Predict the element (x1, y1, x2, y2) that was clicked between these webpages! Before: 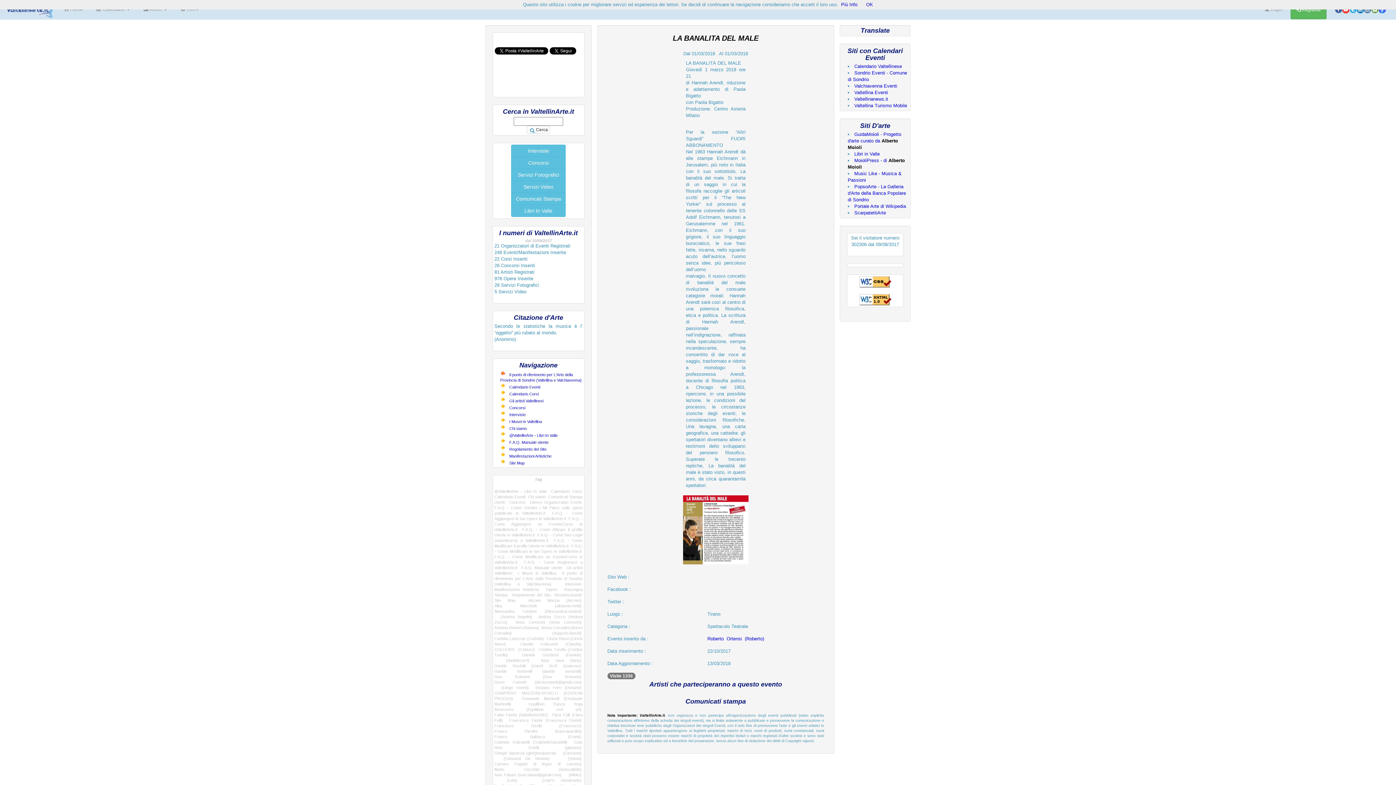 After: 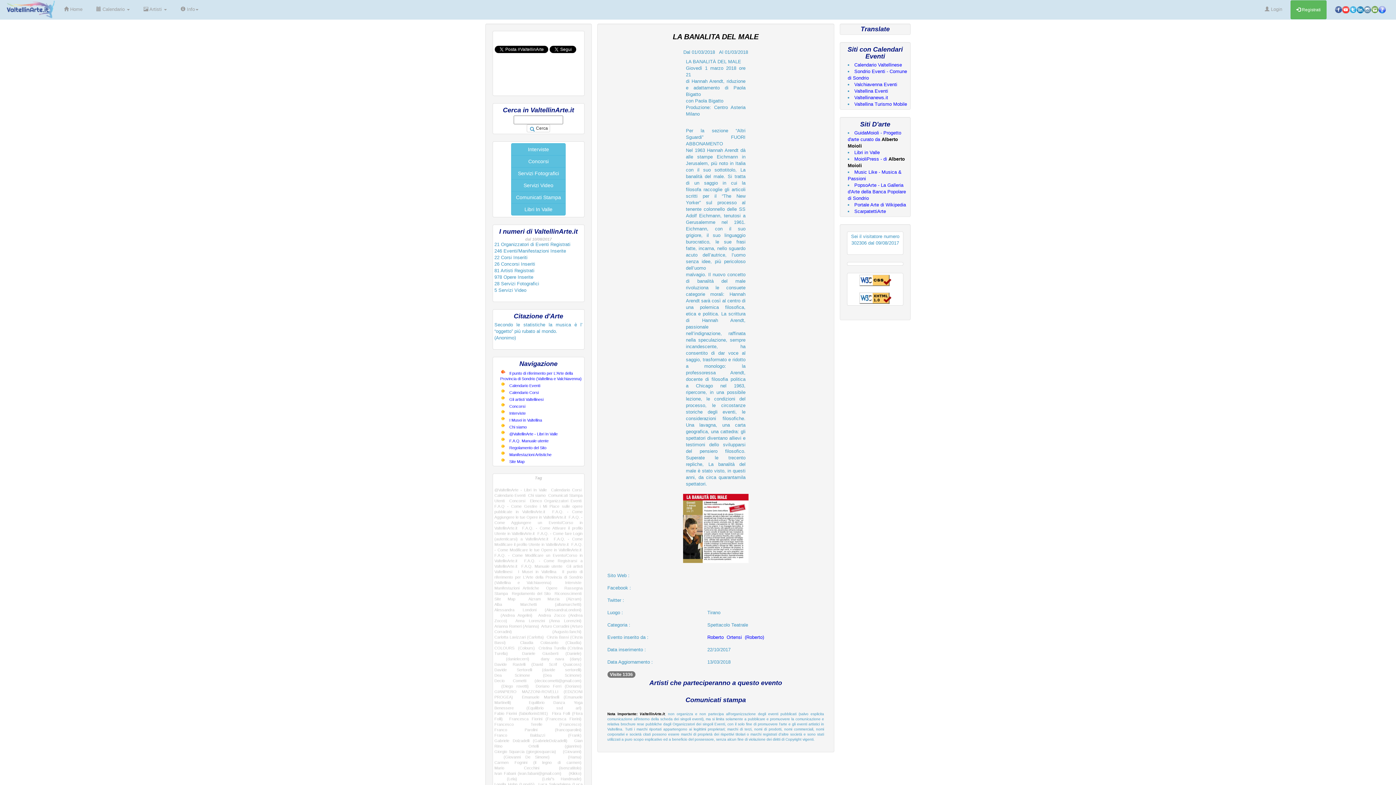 Action: bbox: (5, 0, 55, 18)